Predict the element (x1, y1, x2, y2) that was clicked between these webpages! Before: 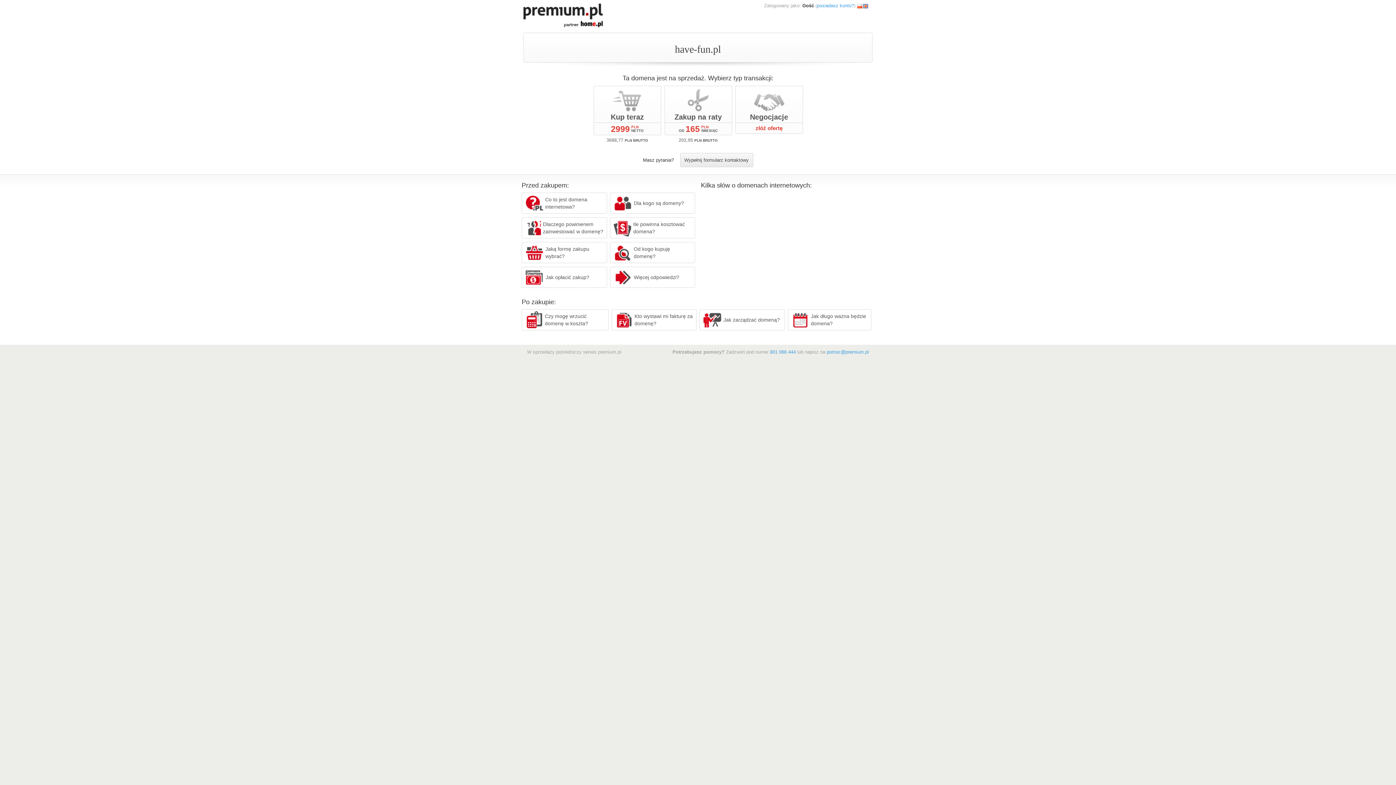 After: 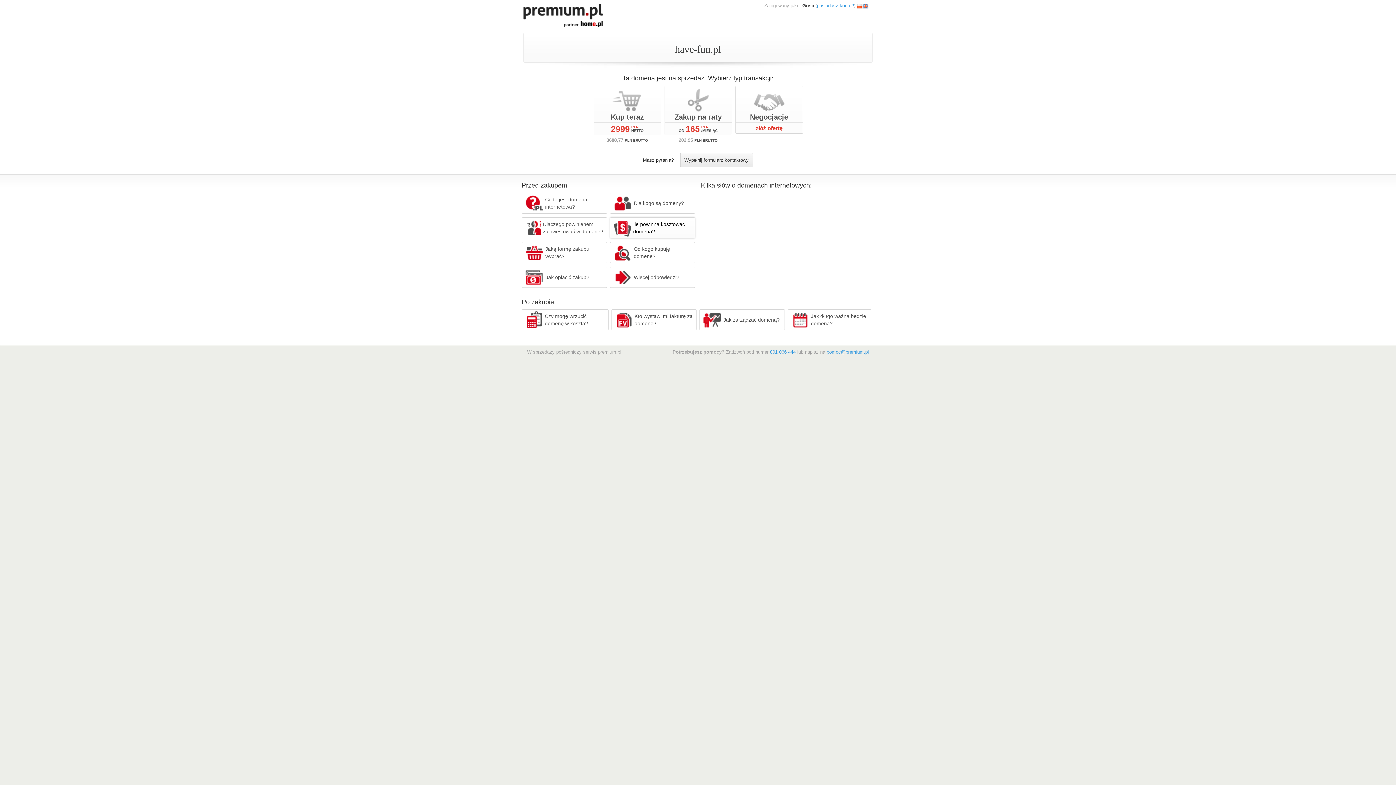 Action: bbox: (610, 217, 695, 238) label: Ile powinna kosztować domena?